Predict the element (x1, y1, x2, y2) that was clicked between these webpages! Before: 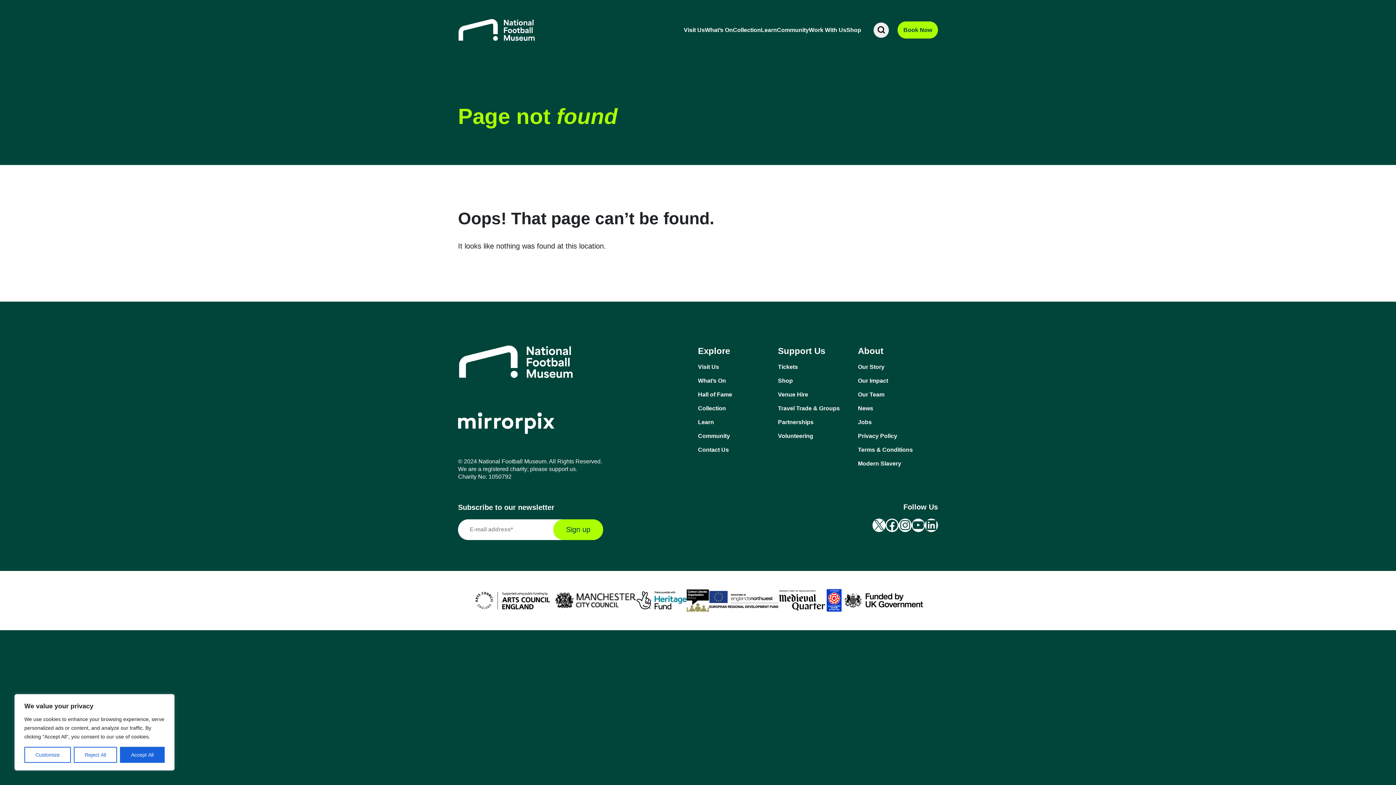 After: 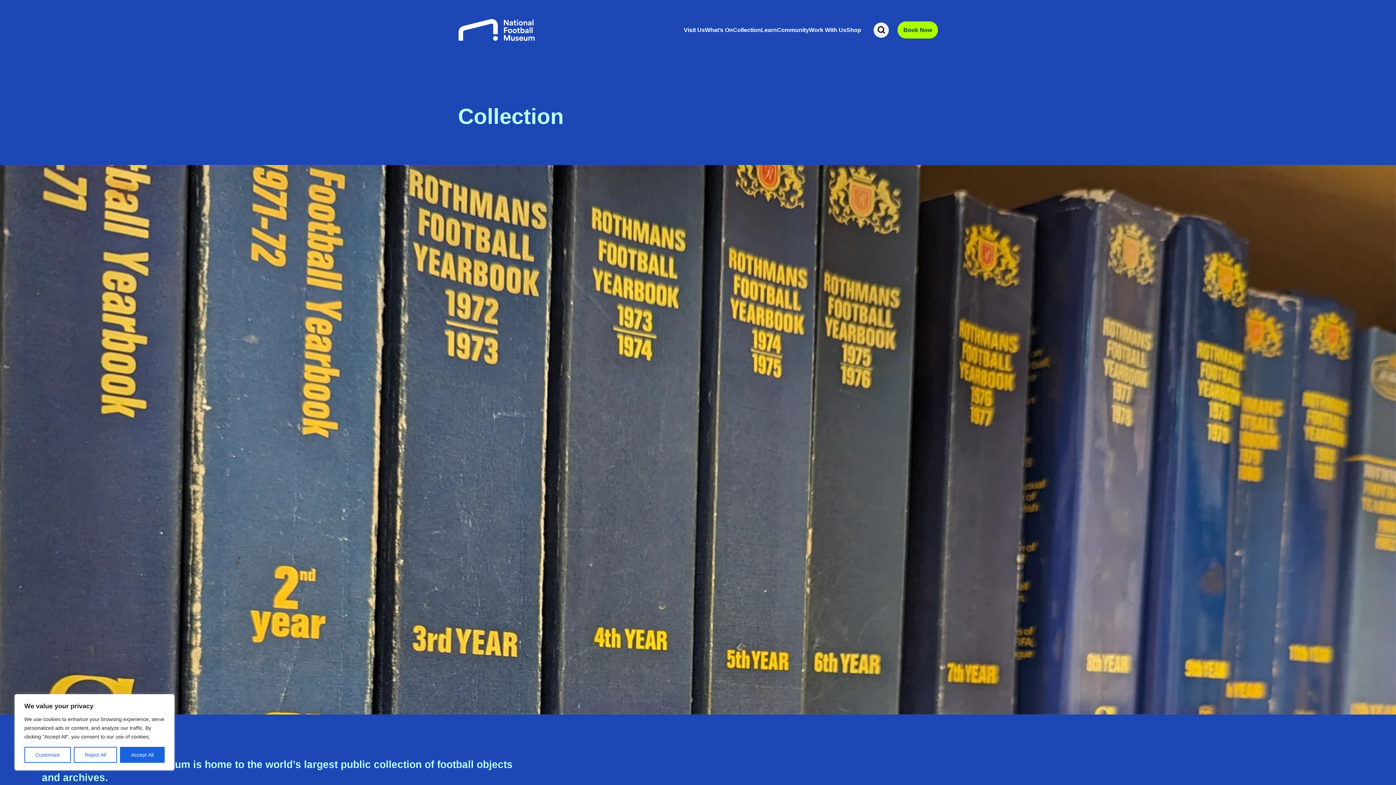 Action: bbox: (733, 24, 761, 35) label: Collection